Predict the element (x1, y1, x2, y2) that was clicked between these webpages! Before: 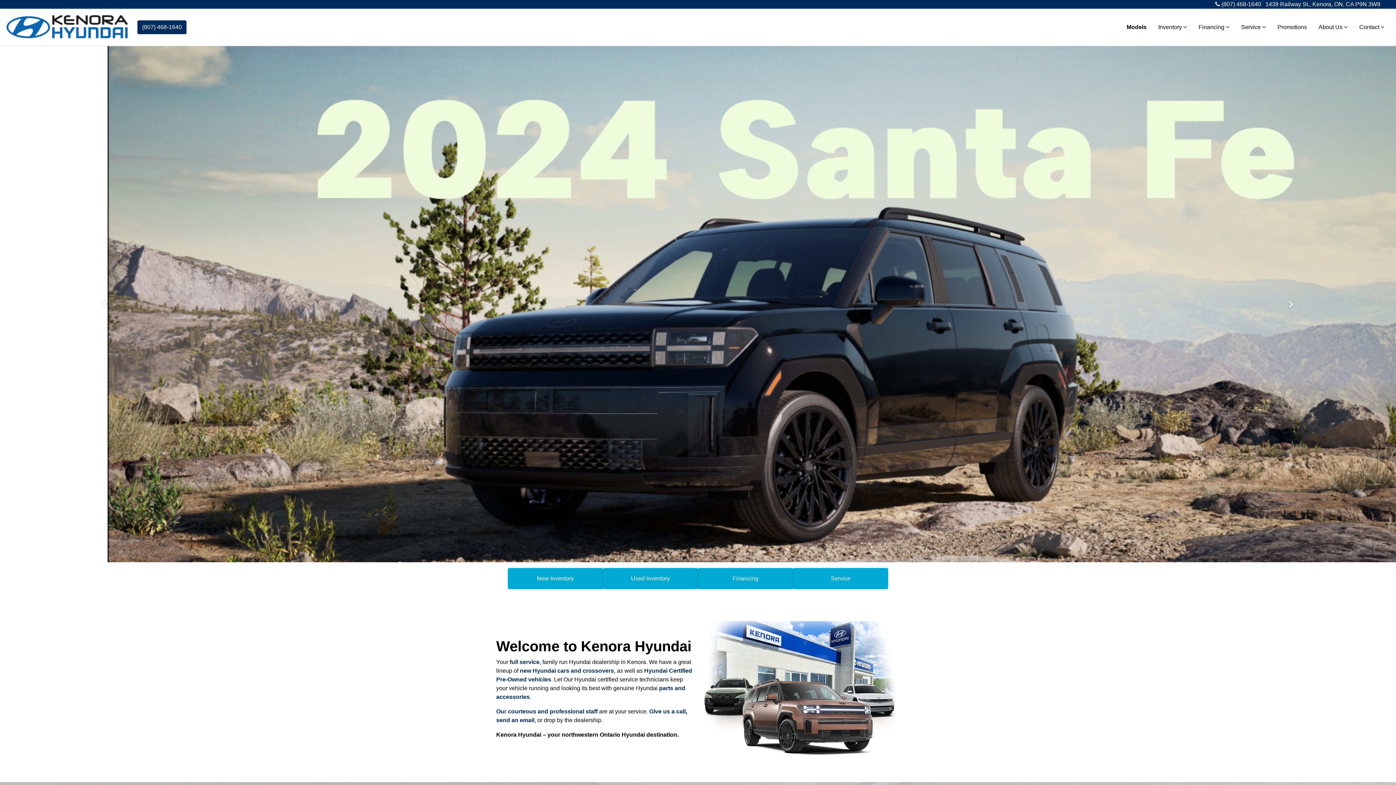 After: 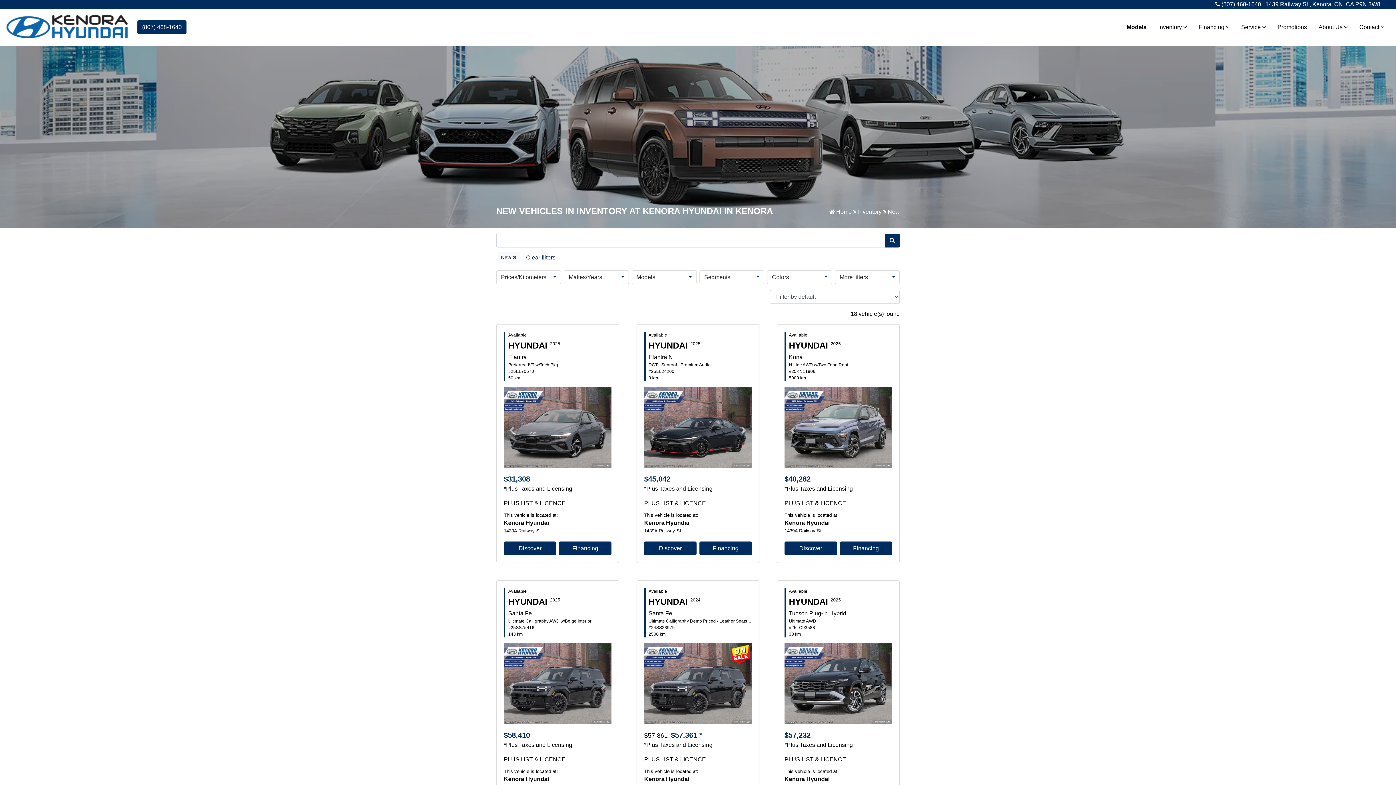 Action: label: new Hyundai cars and crossovers bbox: (520, 668, 614, 674)